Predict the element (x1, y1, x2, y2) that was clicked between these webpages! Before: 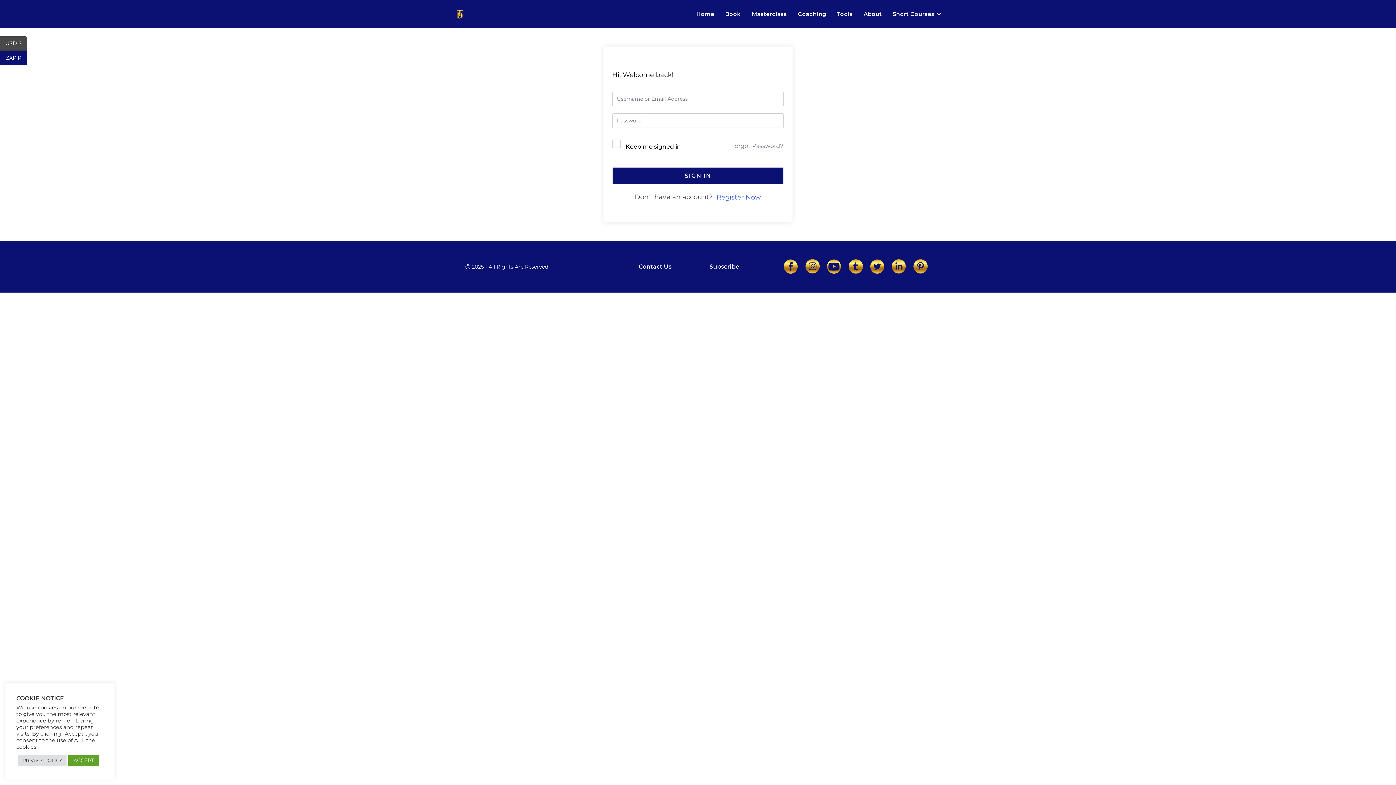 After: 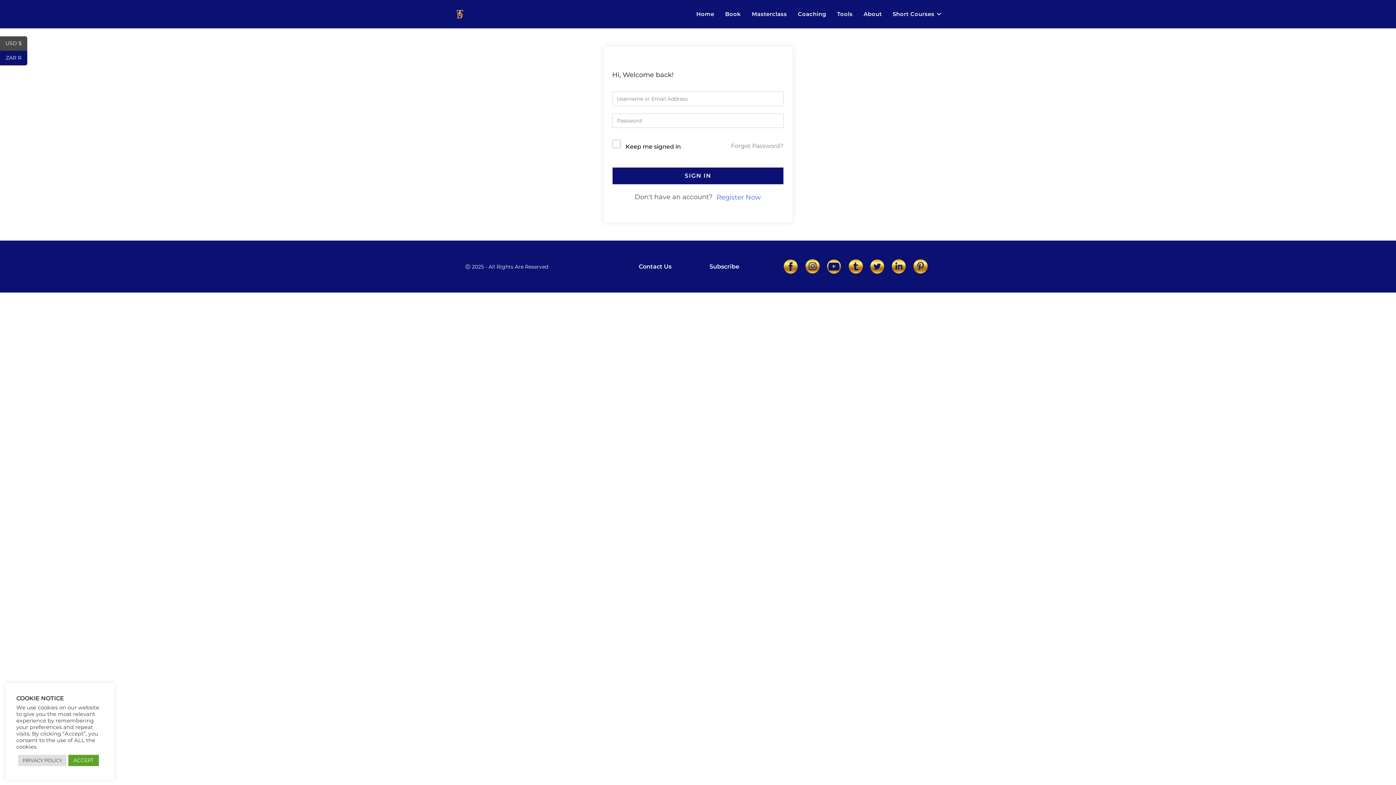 Action: bbox: (823, 256, 844, 276)